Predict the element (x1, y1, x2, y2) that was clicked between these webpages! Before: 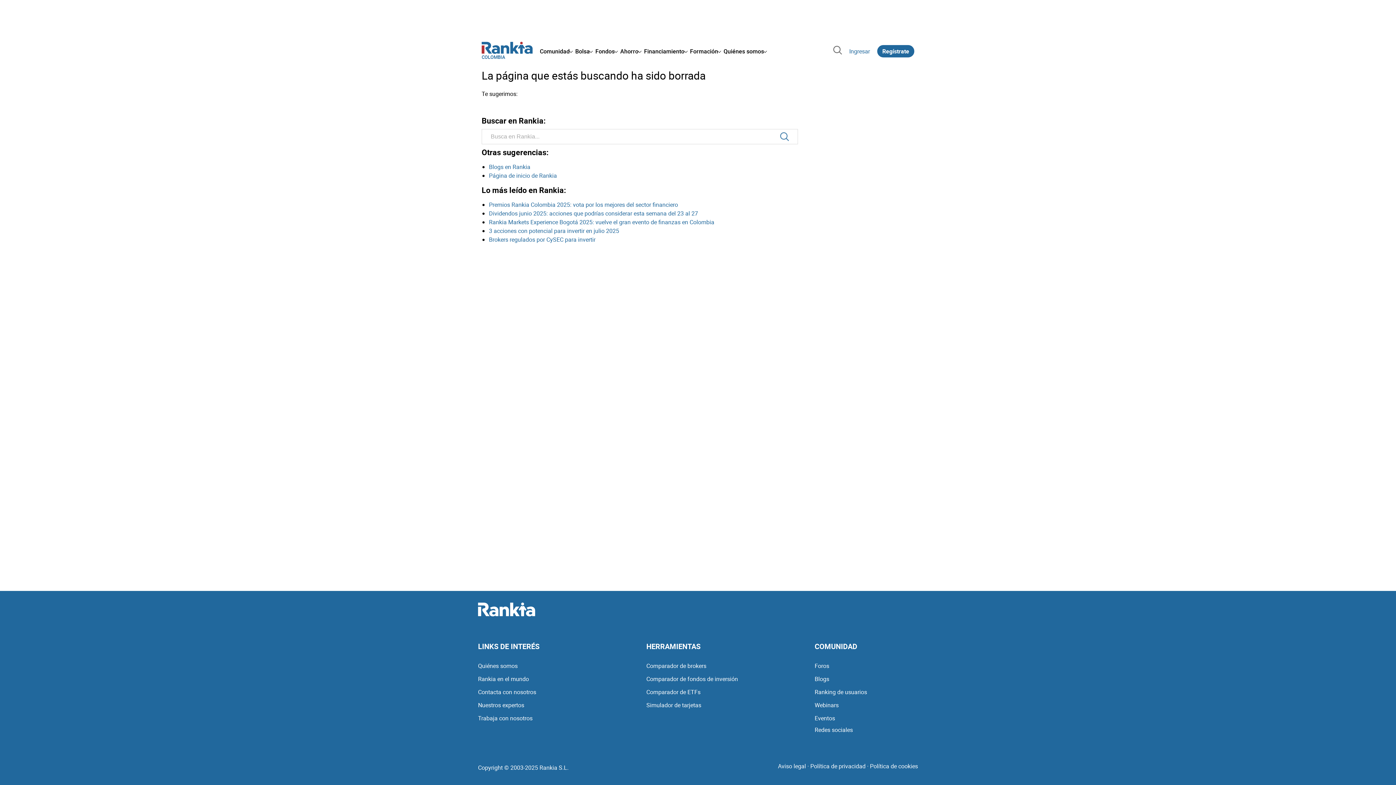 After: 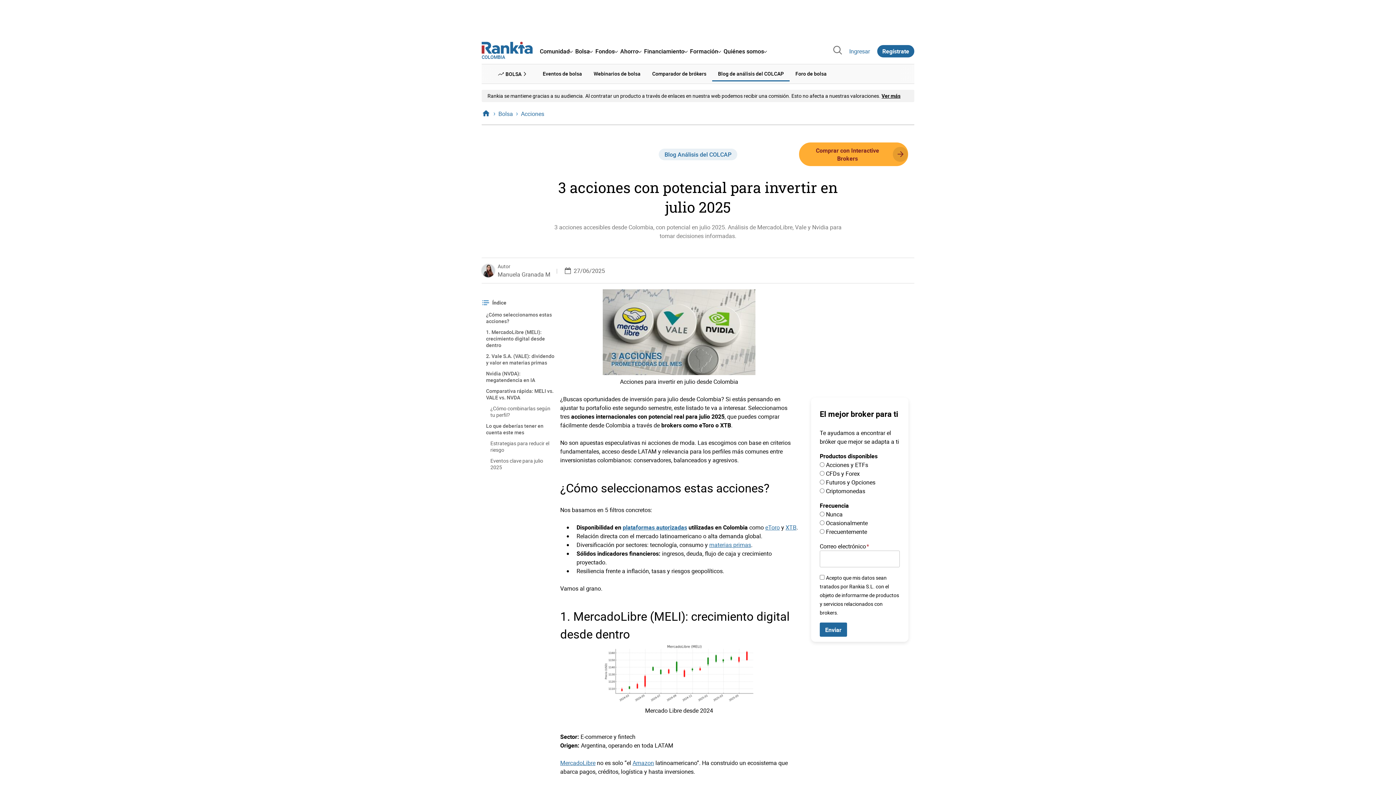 Action: bbox: (489, 227, 619, 235) label: 3 acciones con potencial para invertir en julio 2025